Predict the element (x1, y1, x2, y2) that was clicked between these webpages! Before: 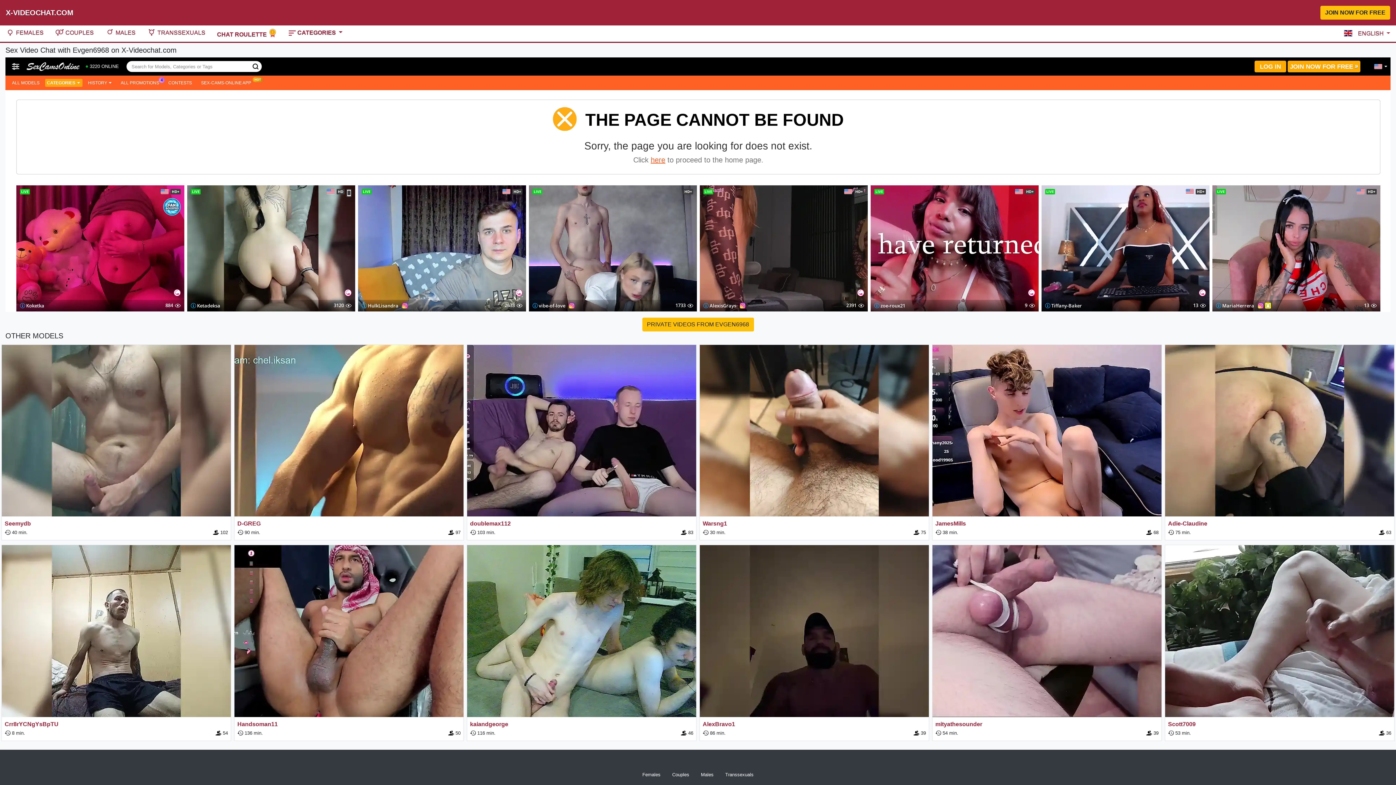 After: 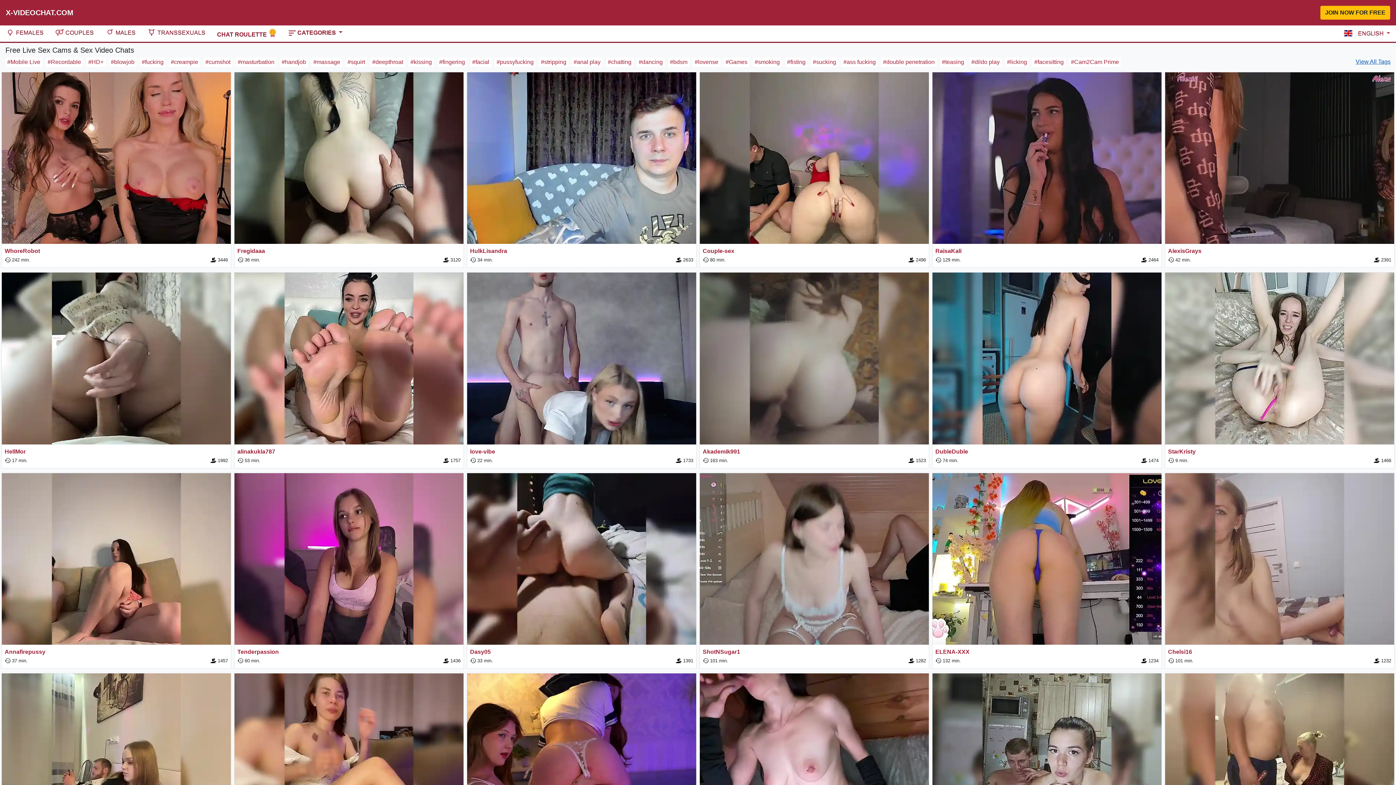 Action: bbox: (5, 5, 73, 20) label: X-VIDEOCHAT.COM